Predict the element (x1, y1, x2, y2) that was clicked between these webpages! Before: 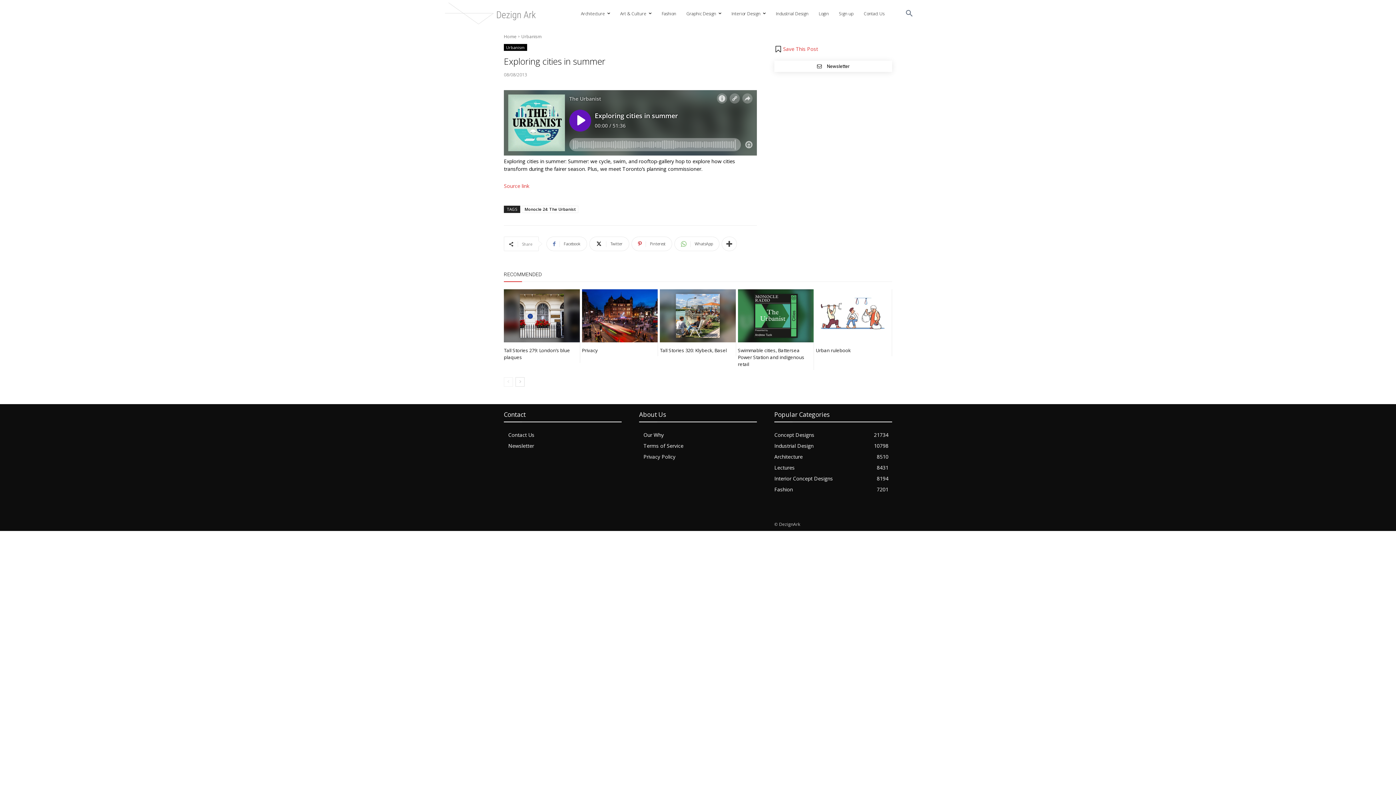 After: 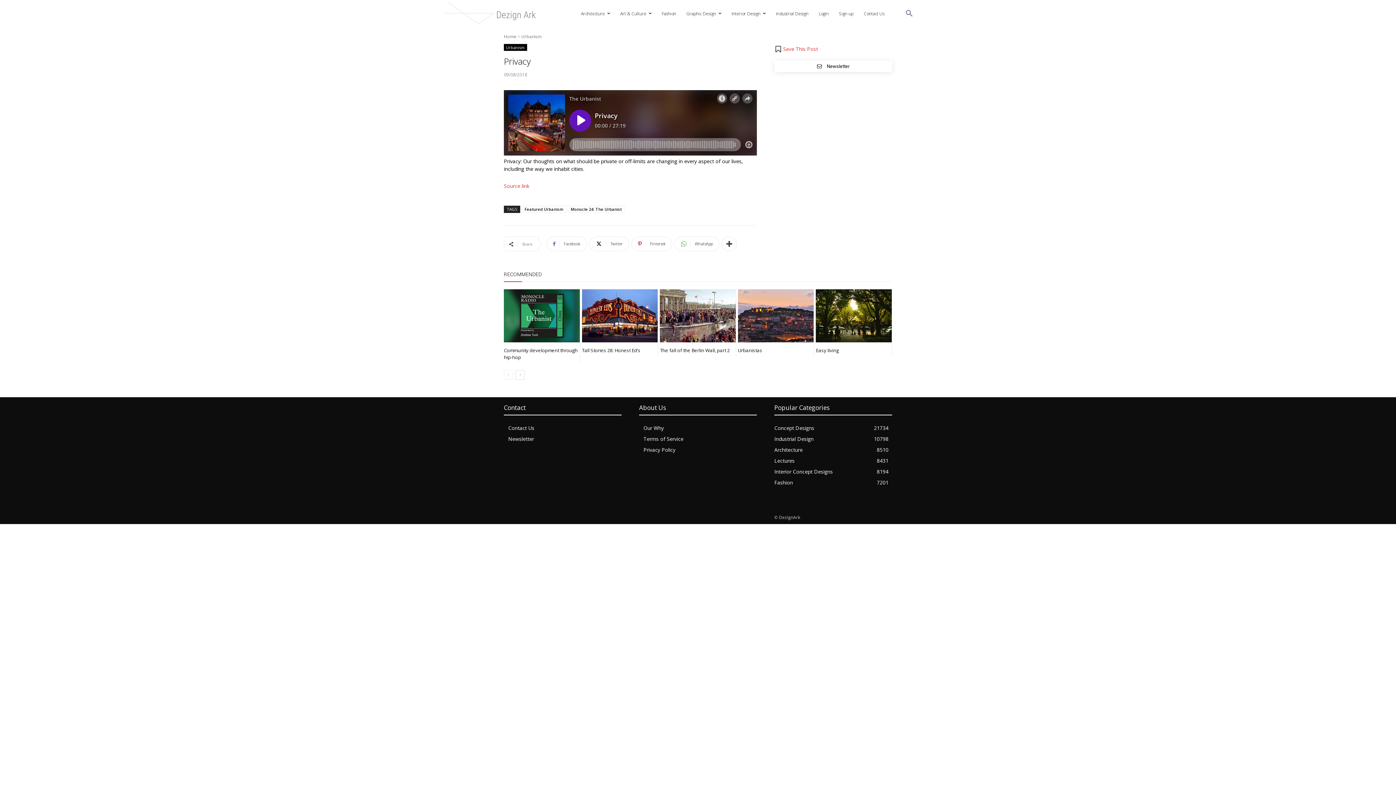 Action: bbox: (582, 347, 598, 353) label: Privacy